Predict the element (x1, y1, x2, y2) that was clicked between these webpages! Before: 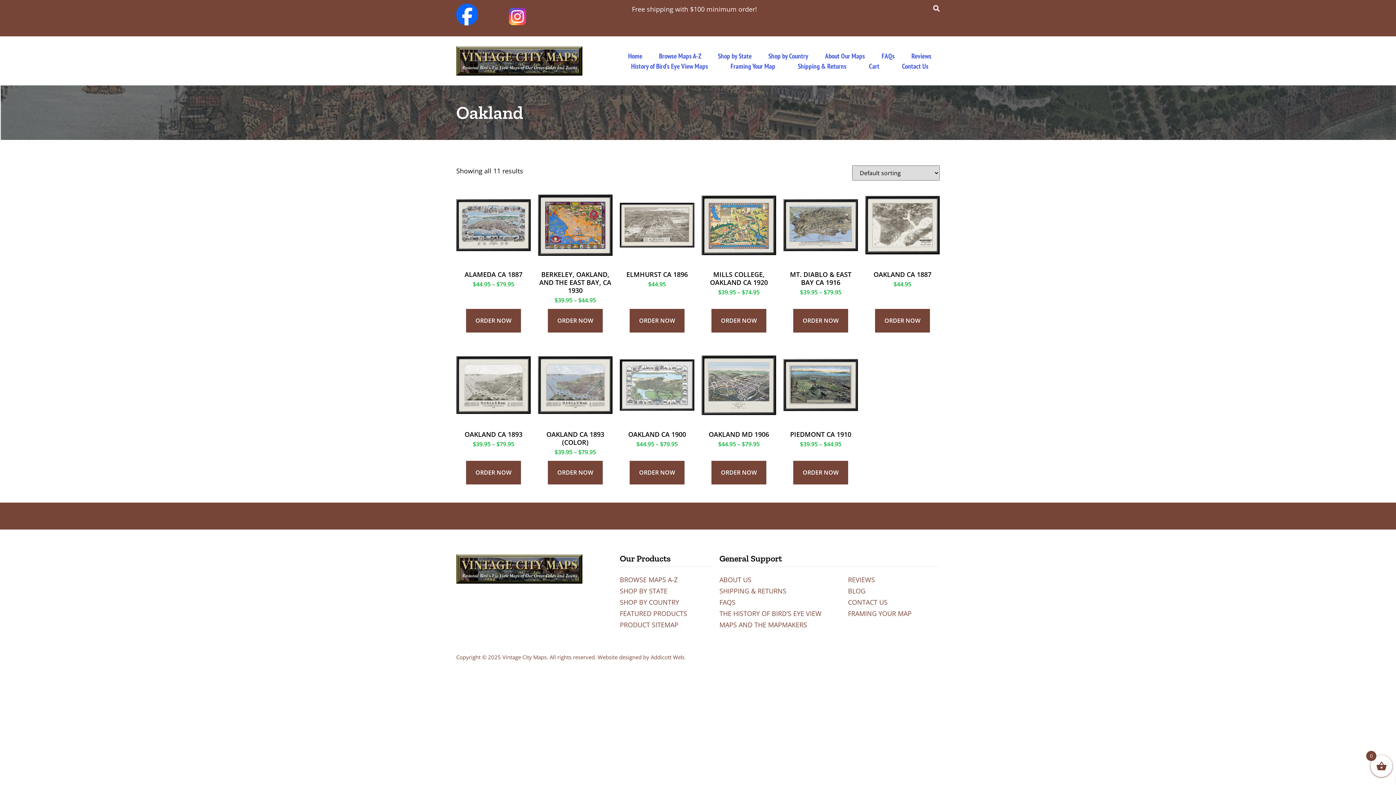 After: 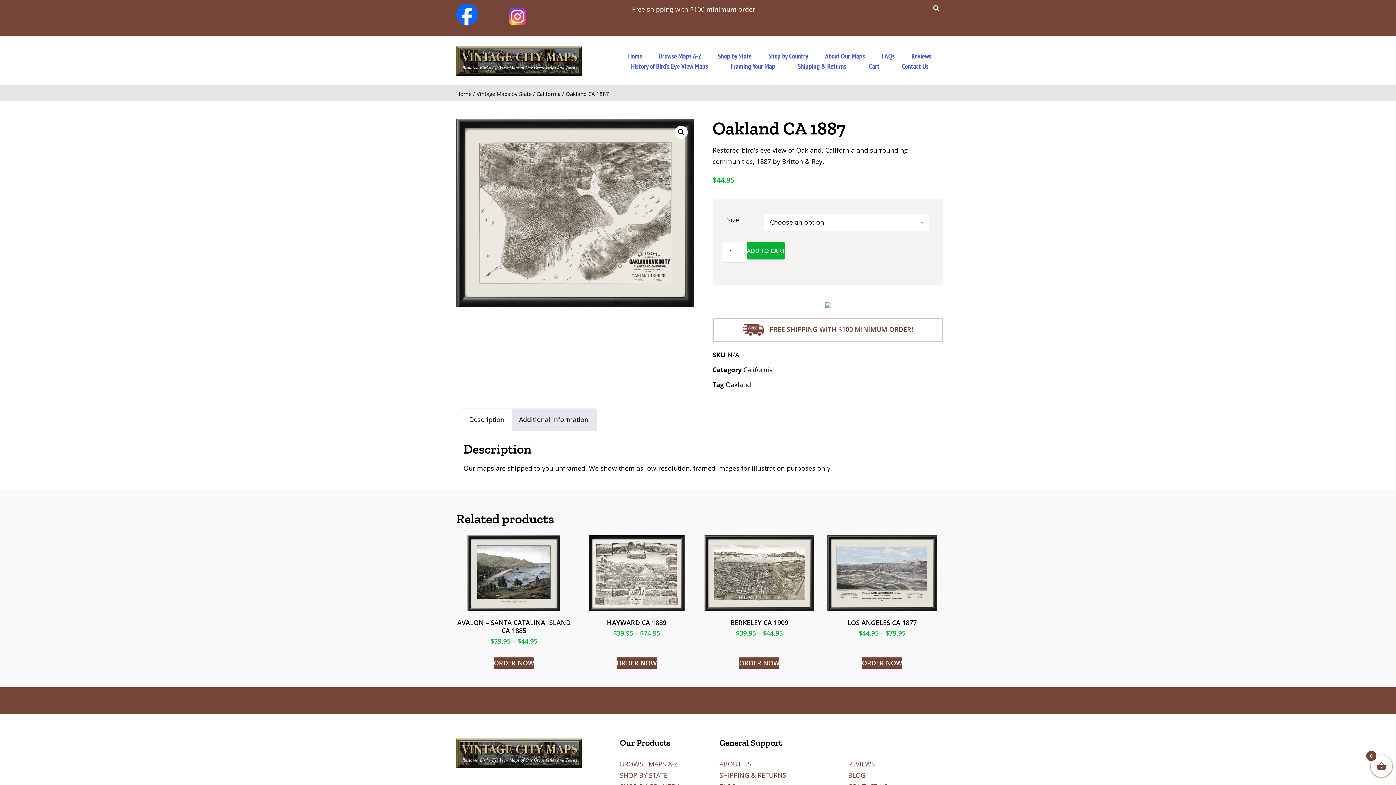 Action: label: Select options for “Oakland CA 1887” bbox: (875, 309, 930, 332)